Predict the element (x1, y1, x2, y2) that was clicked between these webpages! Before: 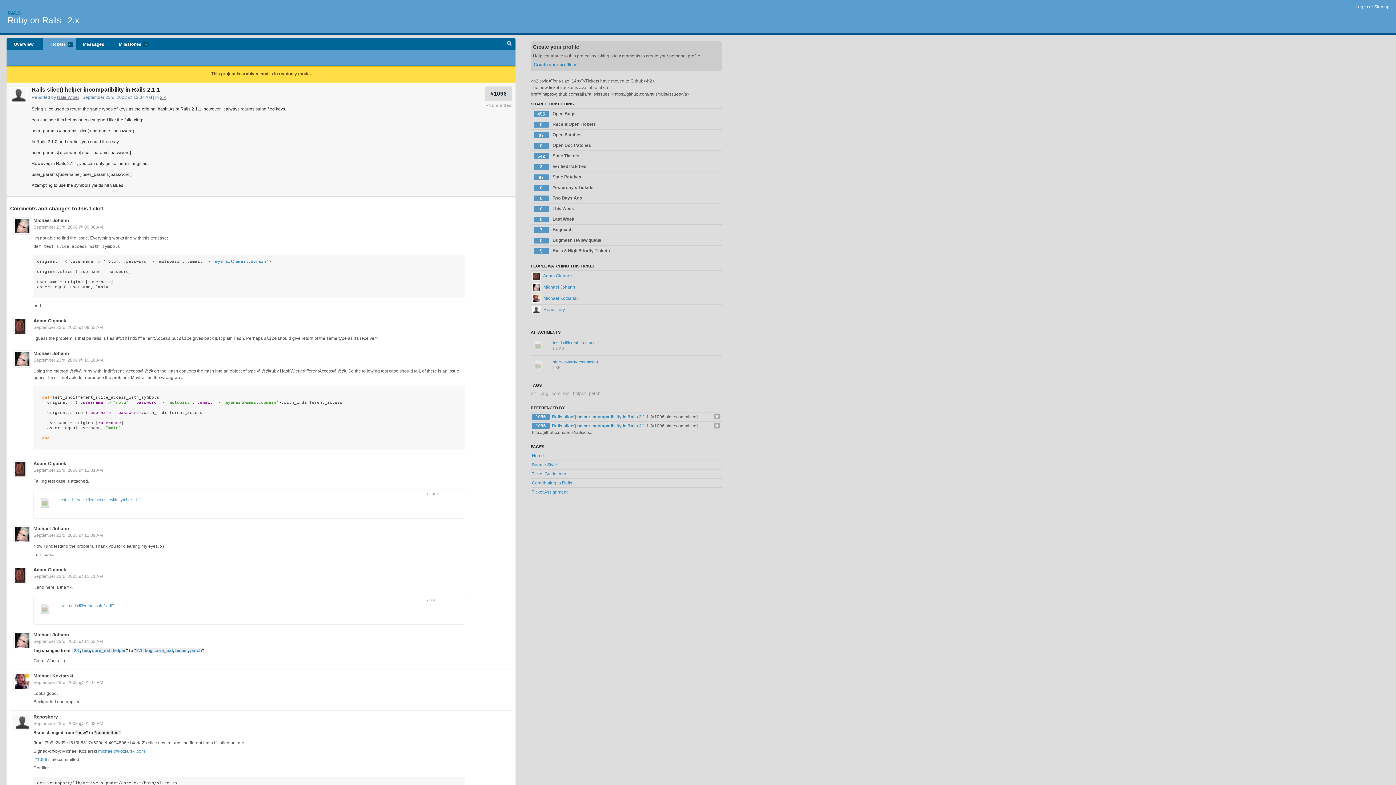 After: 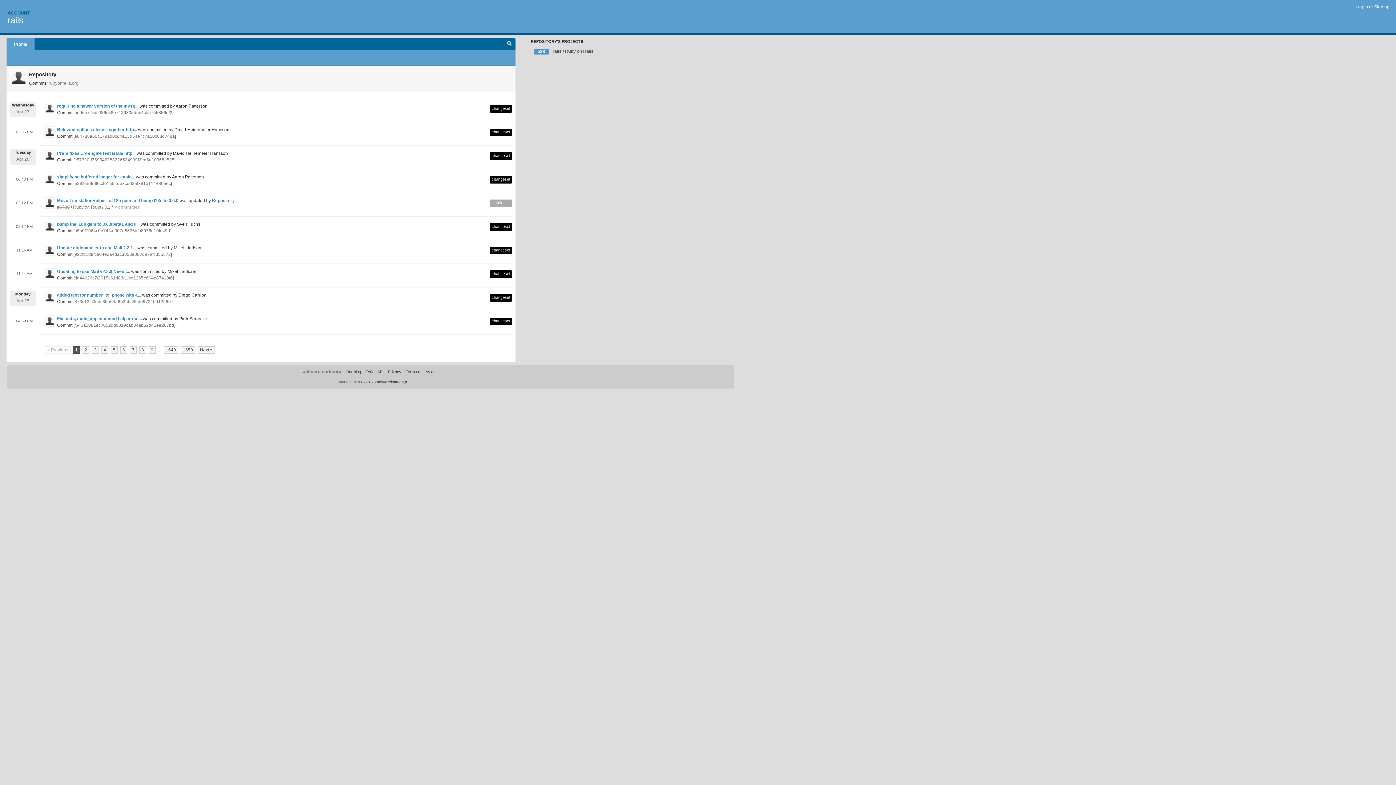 Action: bbox: (33, 714, 57, 720) label: Repository